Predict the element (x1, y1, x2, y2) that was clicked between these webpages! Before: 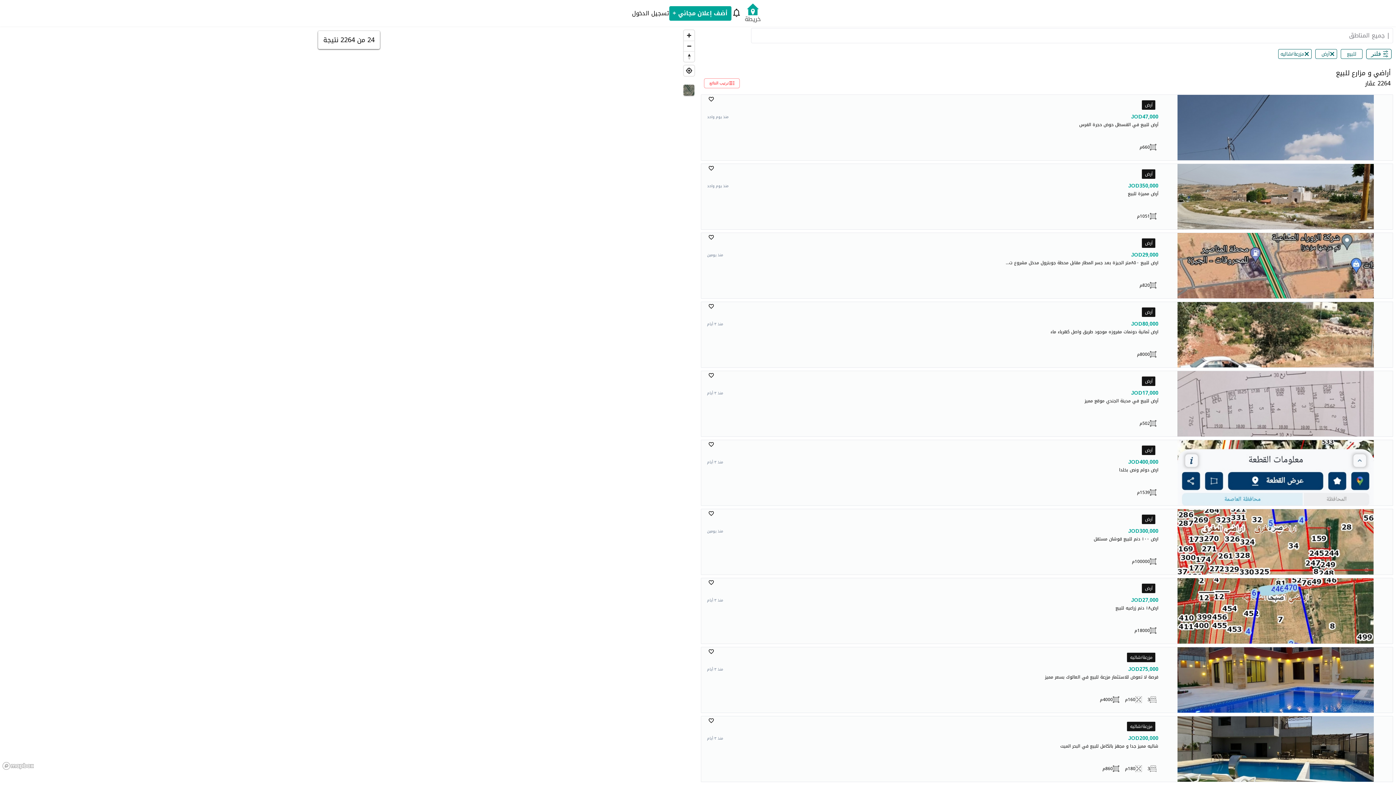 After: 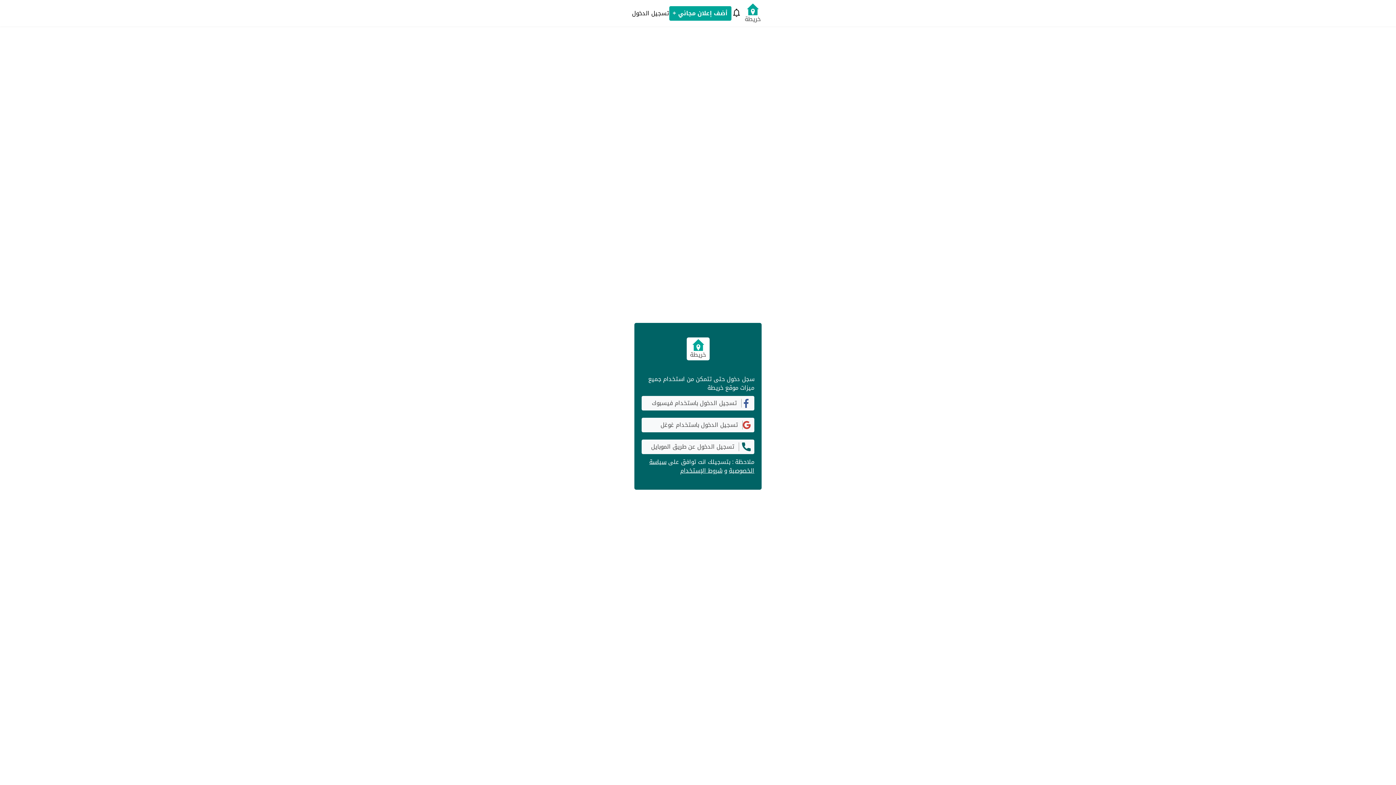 Action: label: أضف إعلان مجاني + bbox: (669, 6, 731, 20)